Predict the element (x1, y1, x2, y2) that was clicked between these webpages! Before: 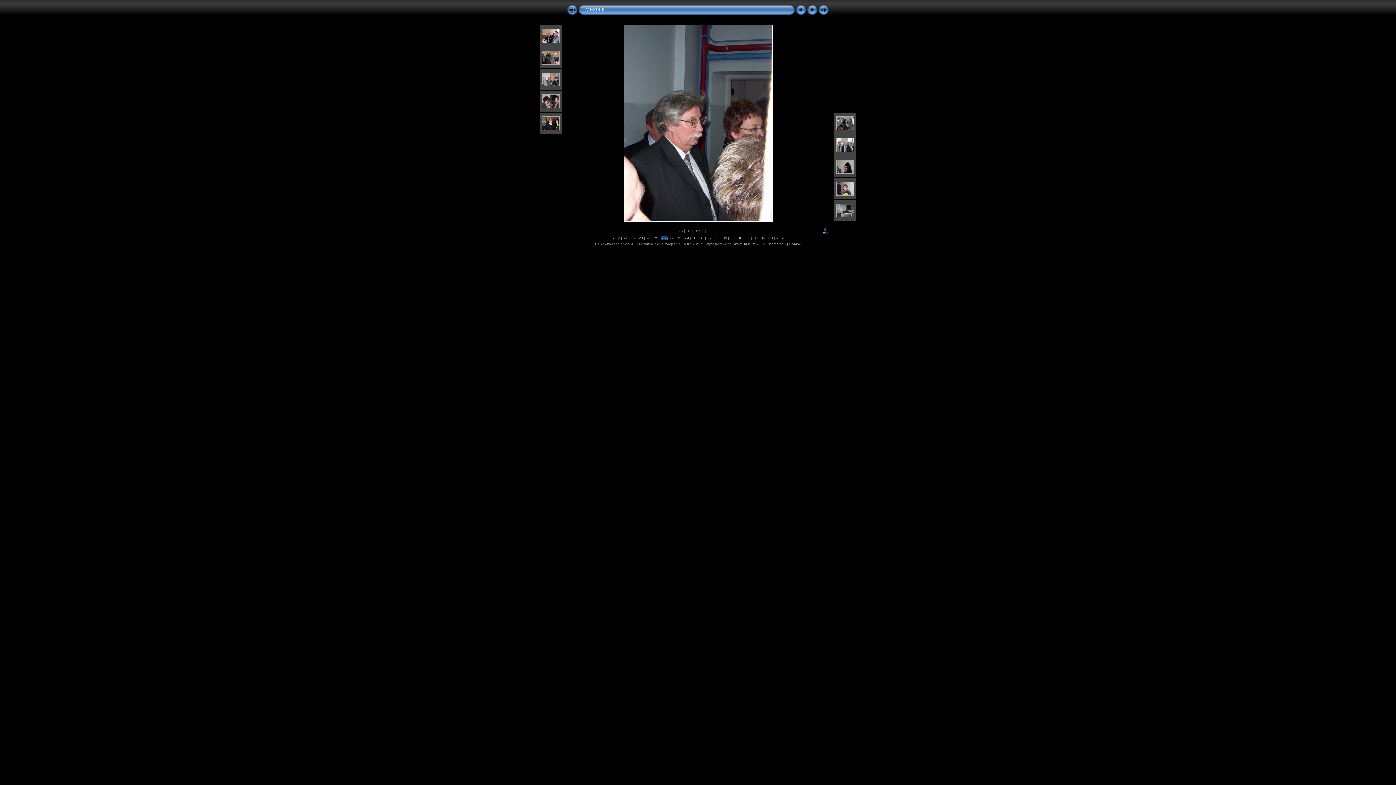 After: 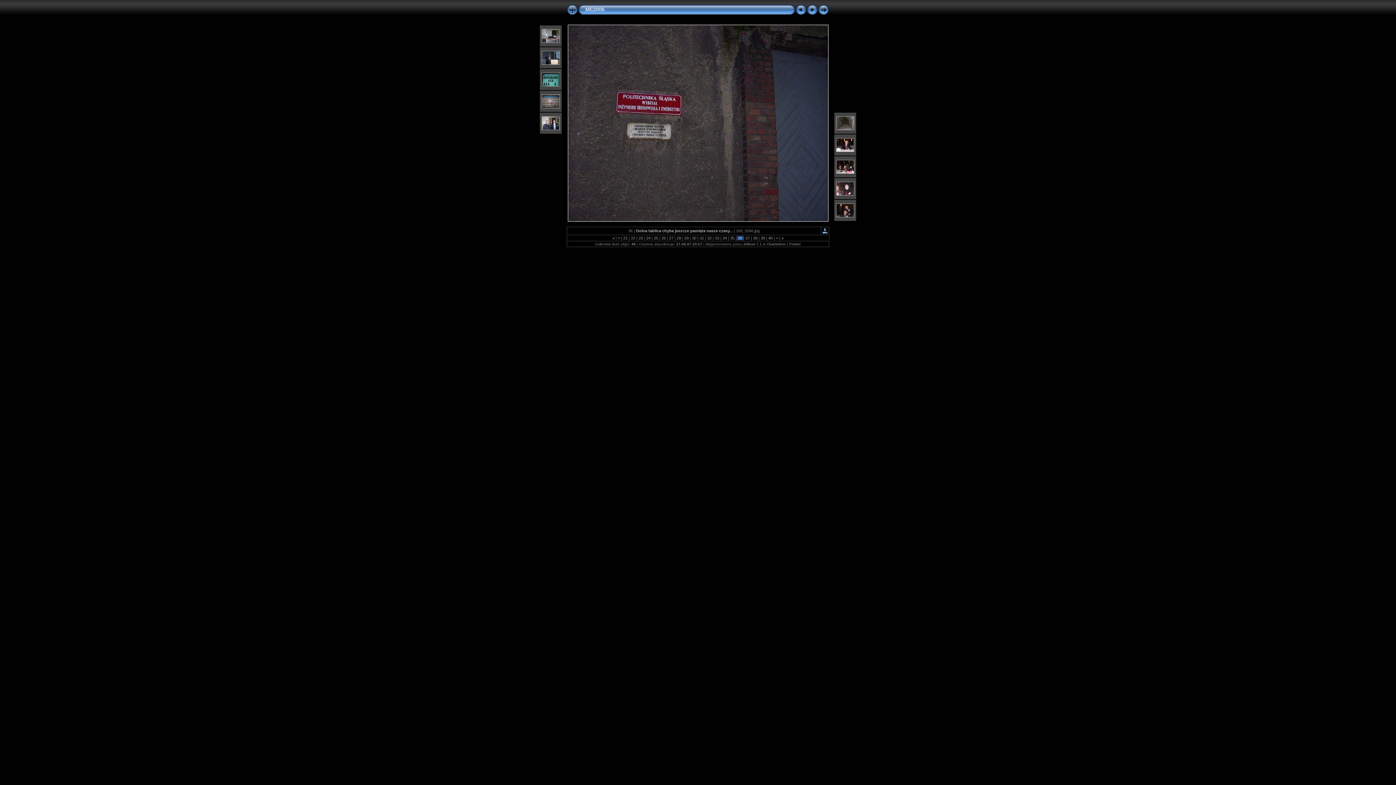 Action: bbox: (736, 236, 743, 240) label:  36 